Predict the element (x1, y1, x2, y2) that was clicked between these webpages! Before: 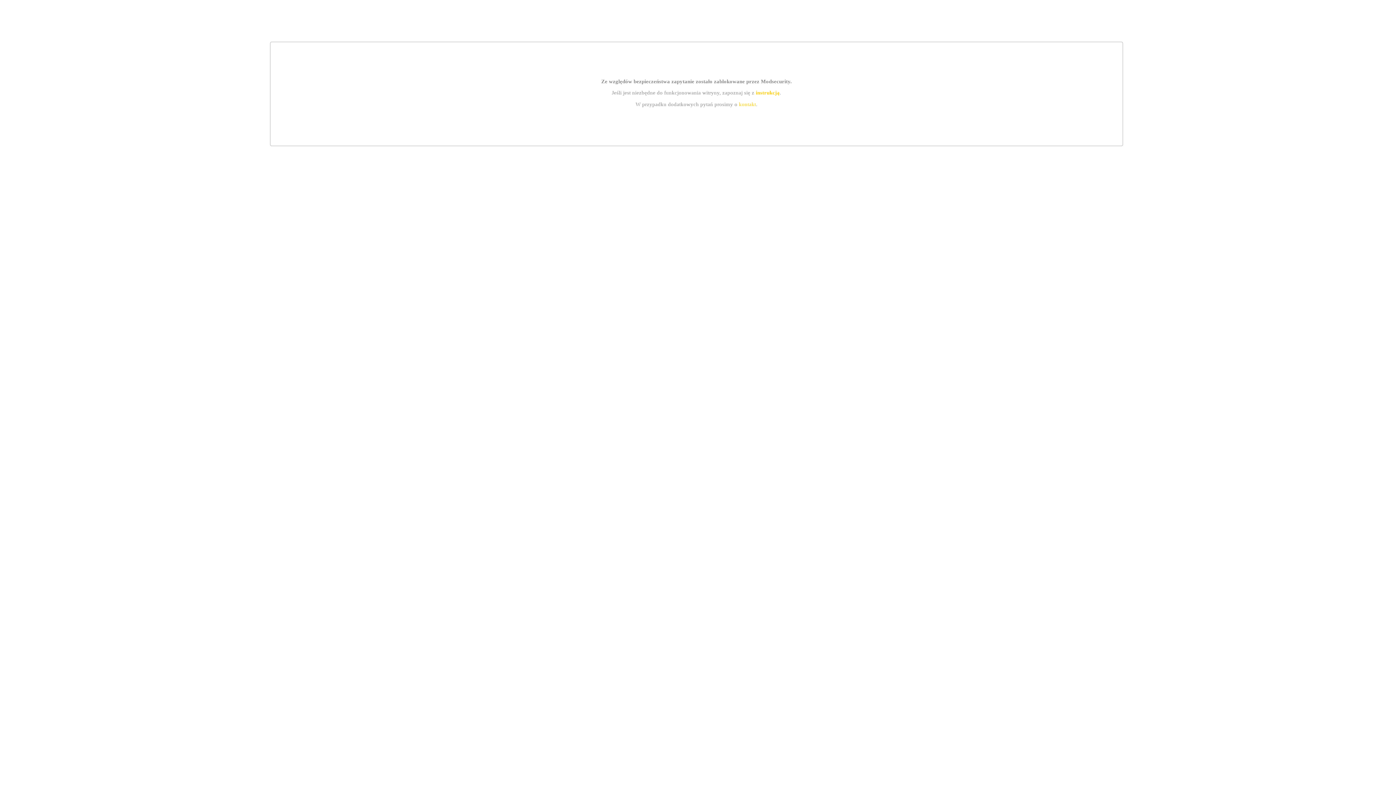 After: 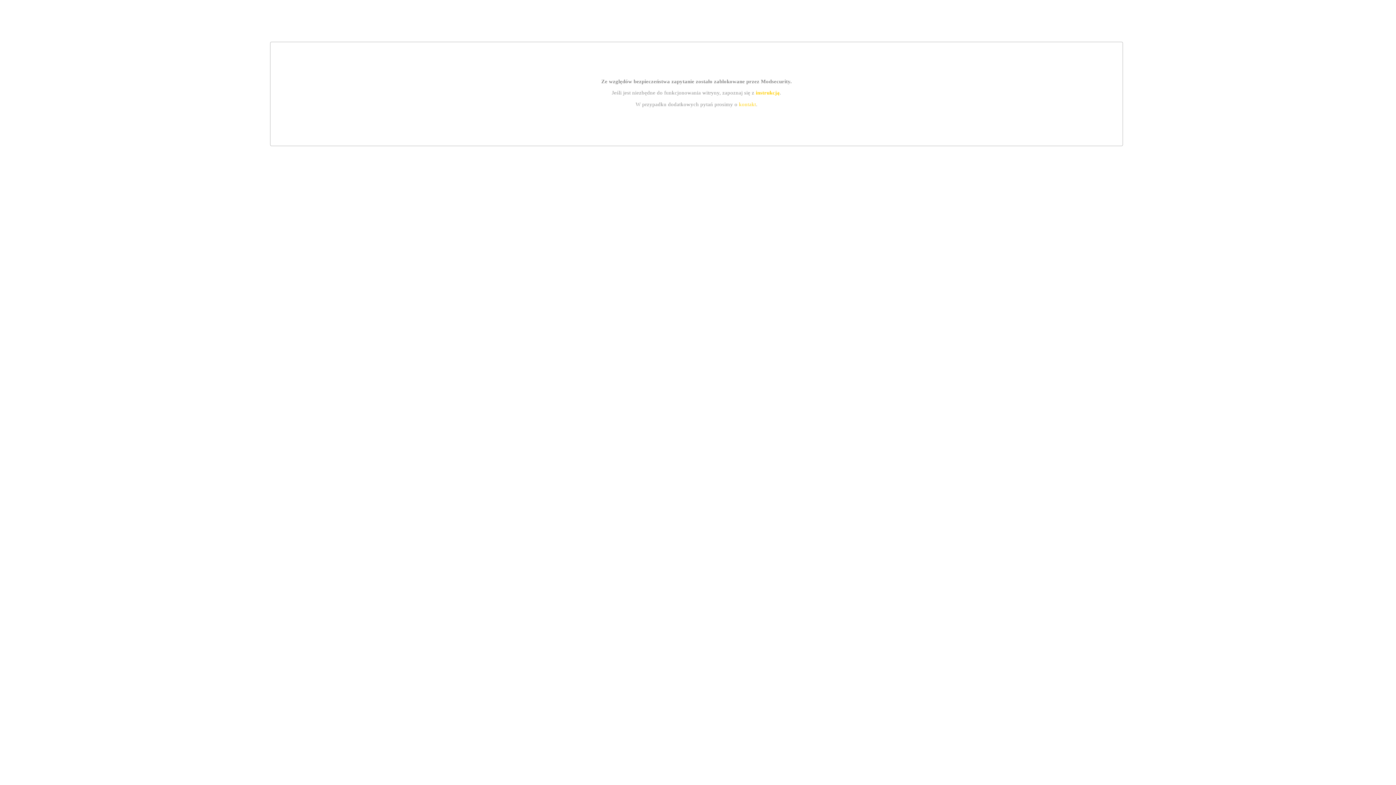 Action: bbox: (755, 89, 779, 95) label: instrukcją